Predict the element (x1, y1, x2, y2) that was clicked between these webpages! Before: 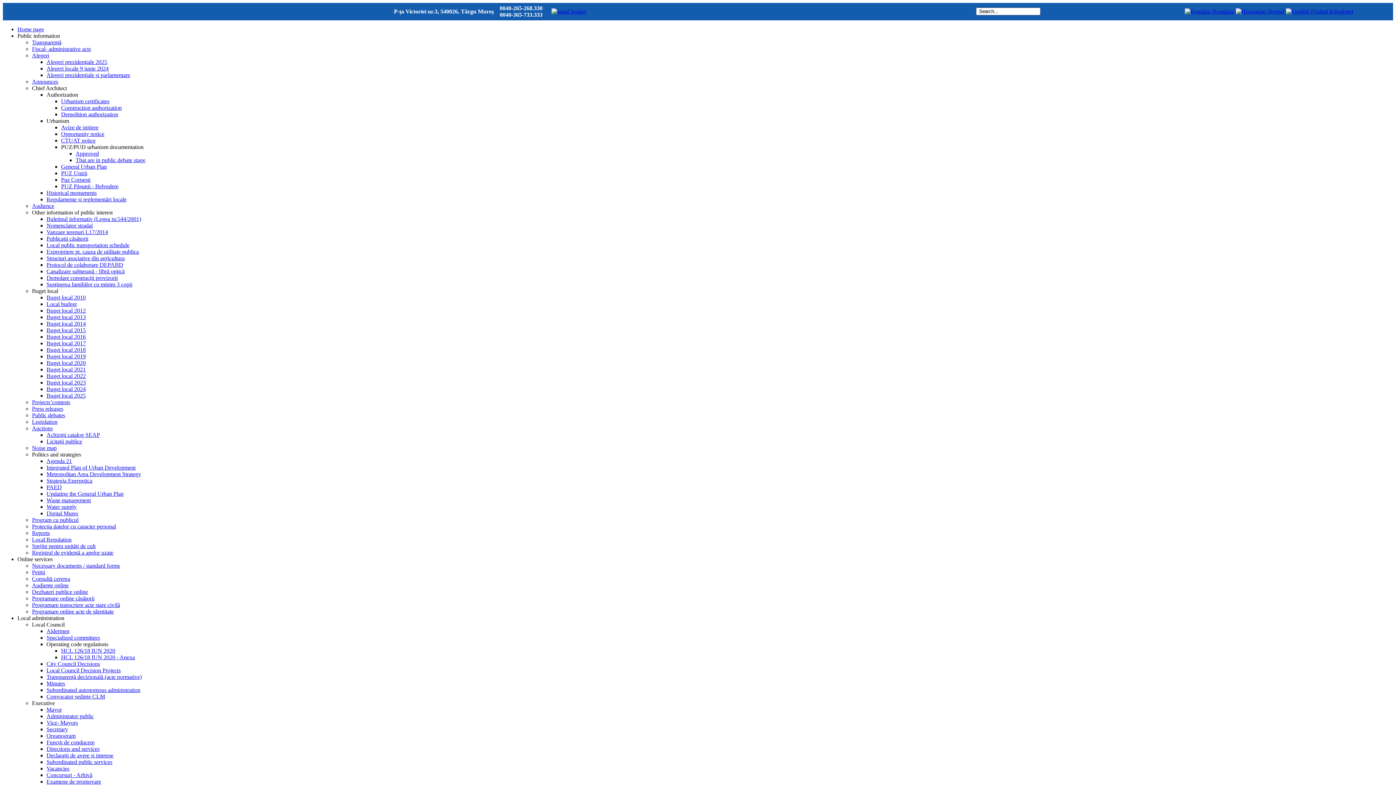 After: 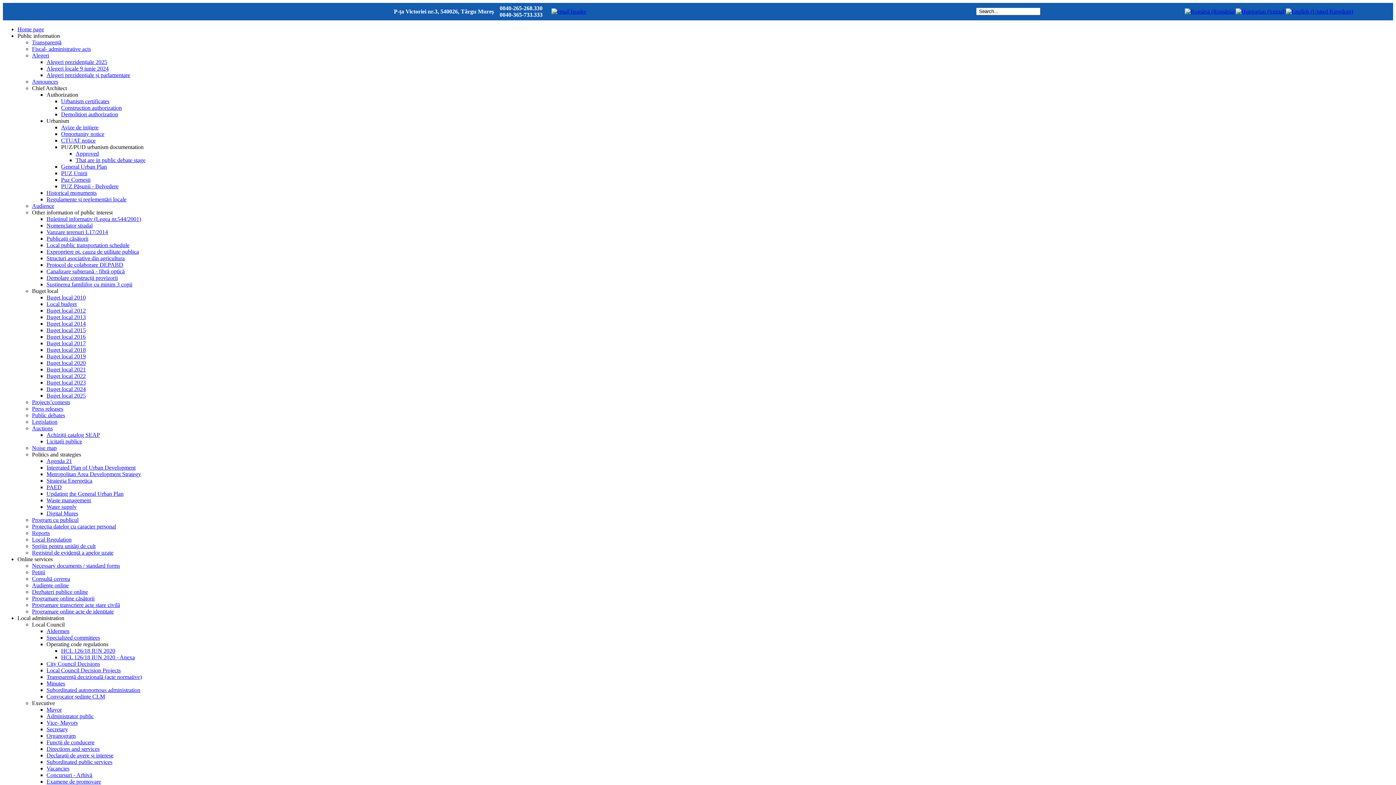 Action: bbox: (46, 222, 92, 228) label: Nomenclator stradal